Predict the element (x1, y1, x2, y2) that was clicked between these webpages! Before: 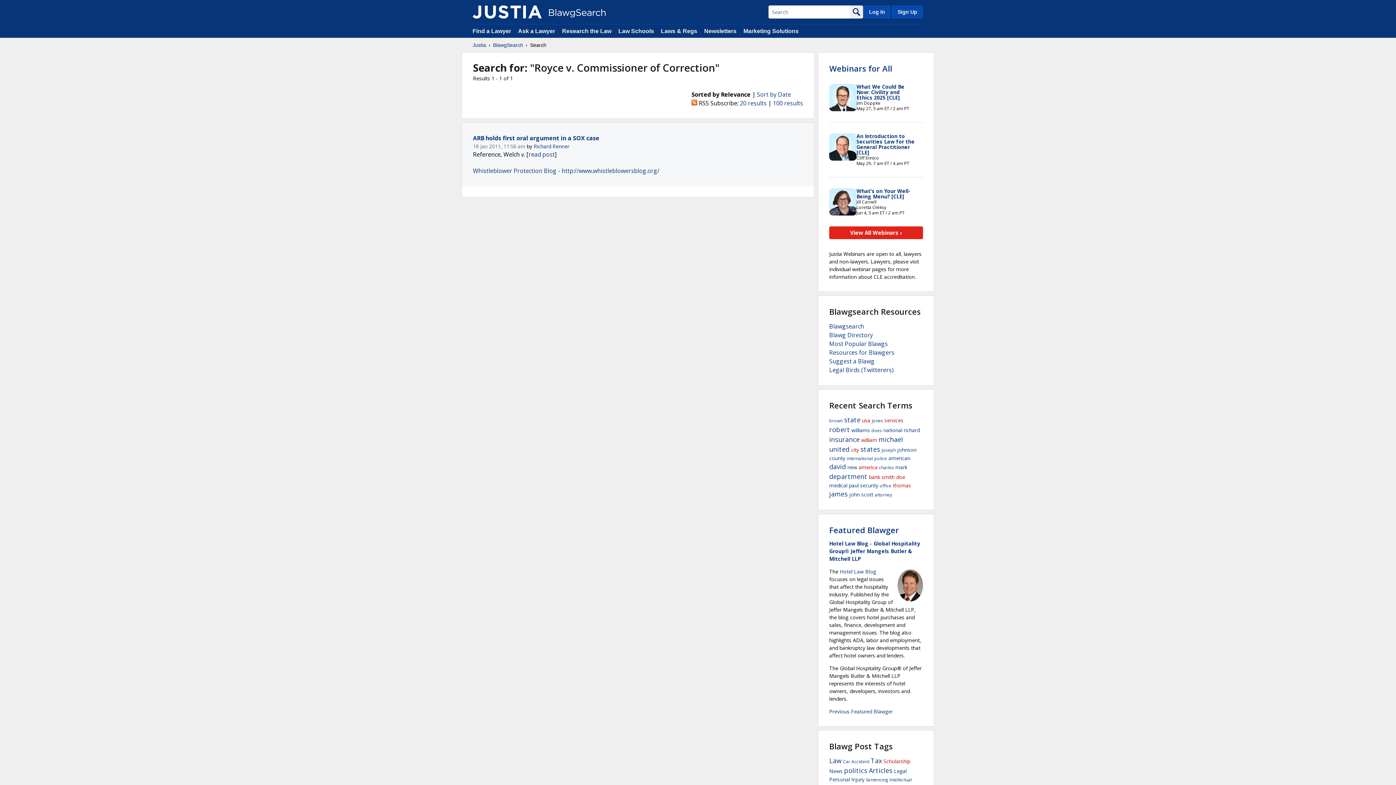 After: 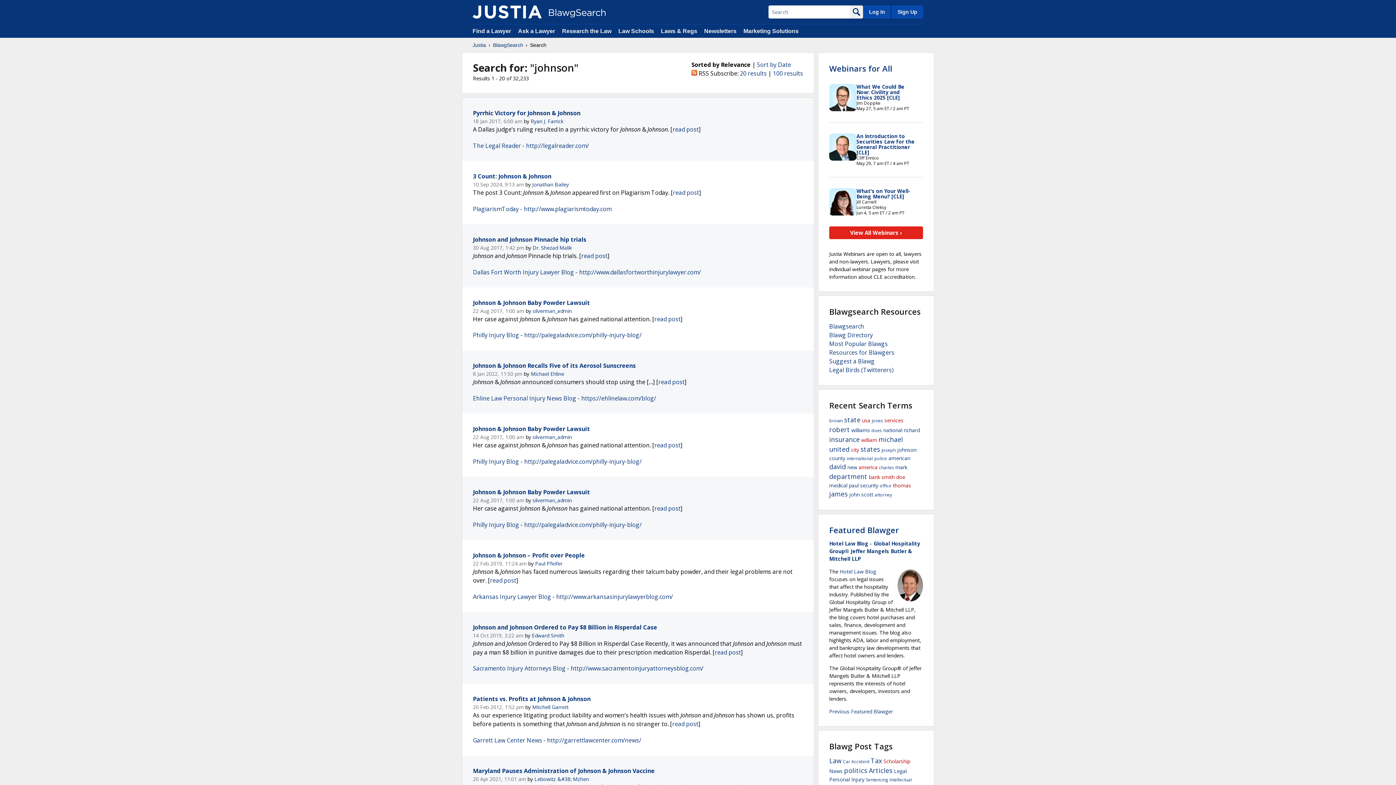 Action: bbox: (897, 446, 916, 453) label: johnson